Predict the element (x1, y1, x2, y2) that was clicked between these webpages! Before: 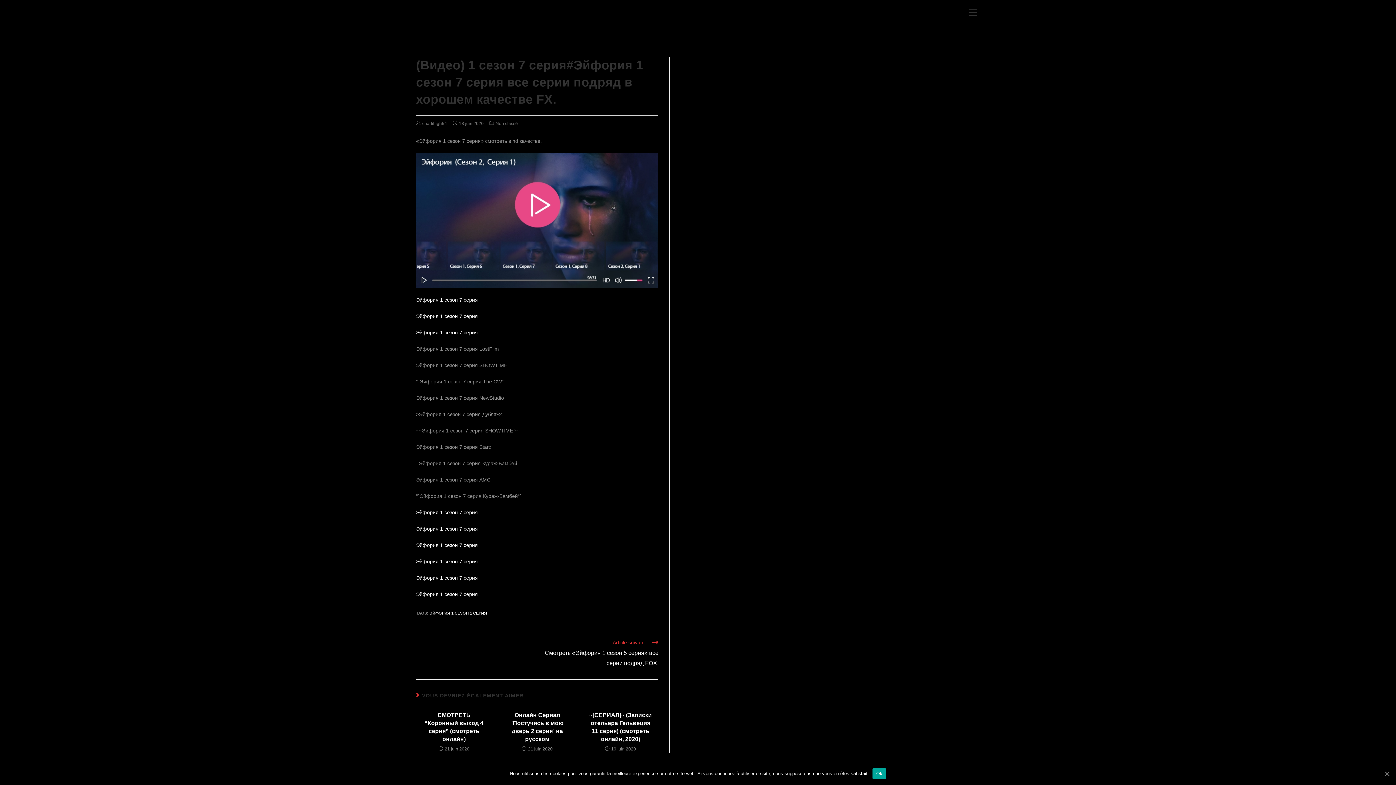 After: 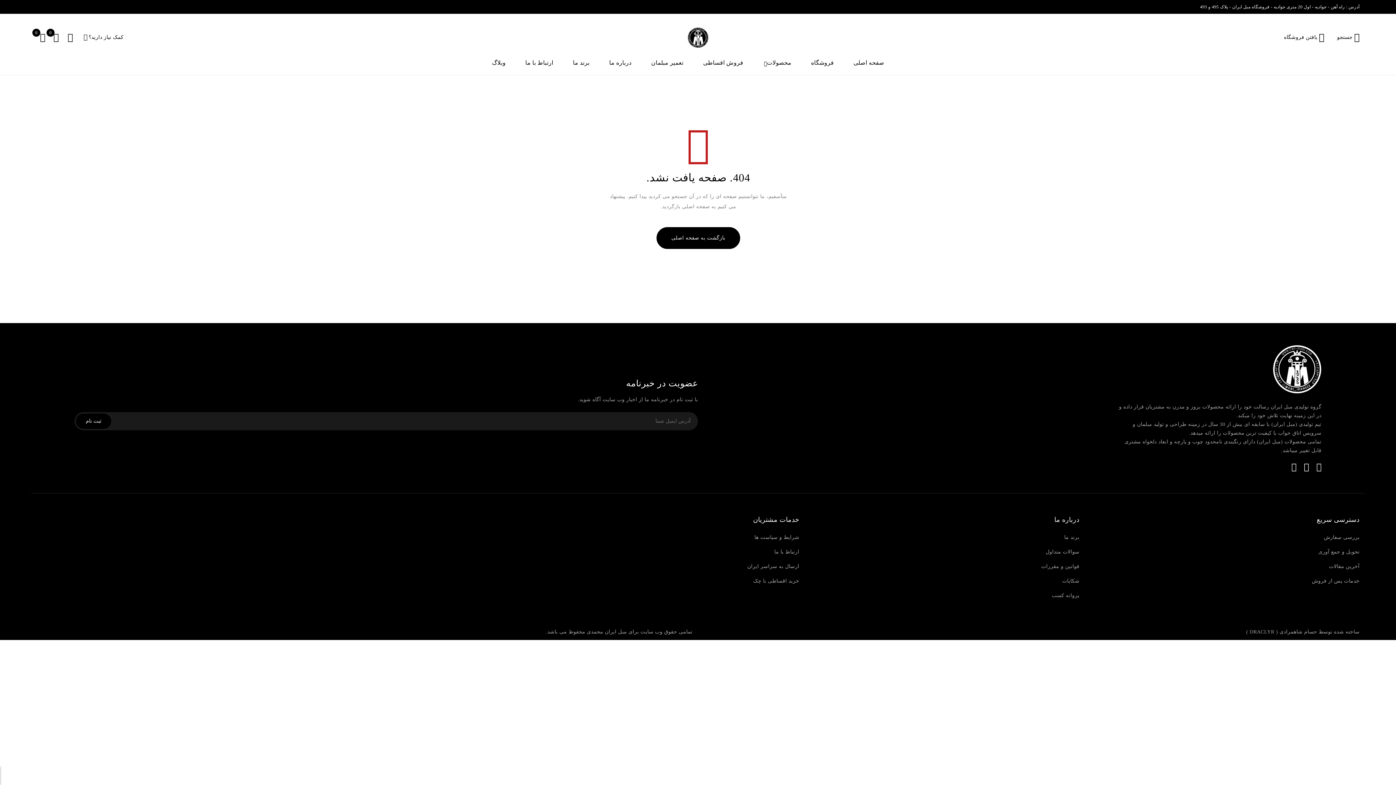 Action: label: Эйфория 1 сезон 7 серия bbox: (416, 591, 478, 597)